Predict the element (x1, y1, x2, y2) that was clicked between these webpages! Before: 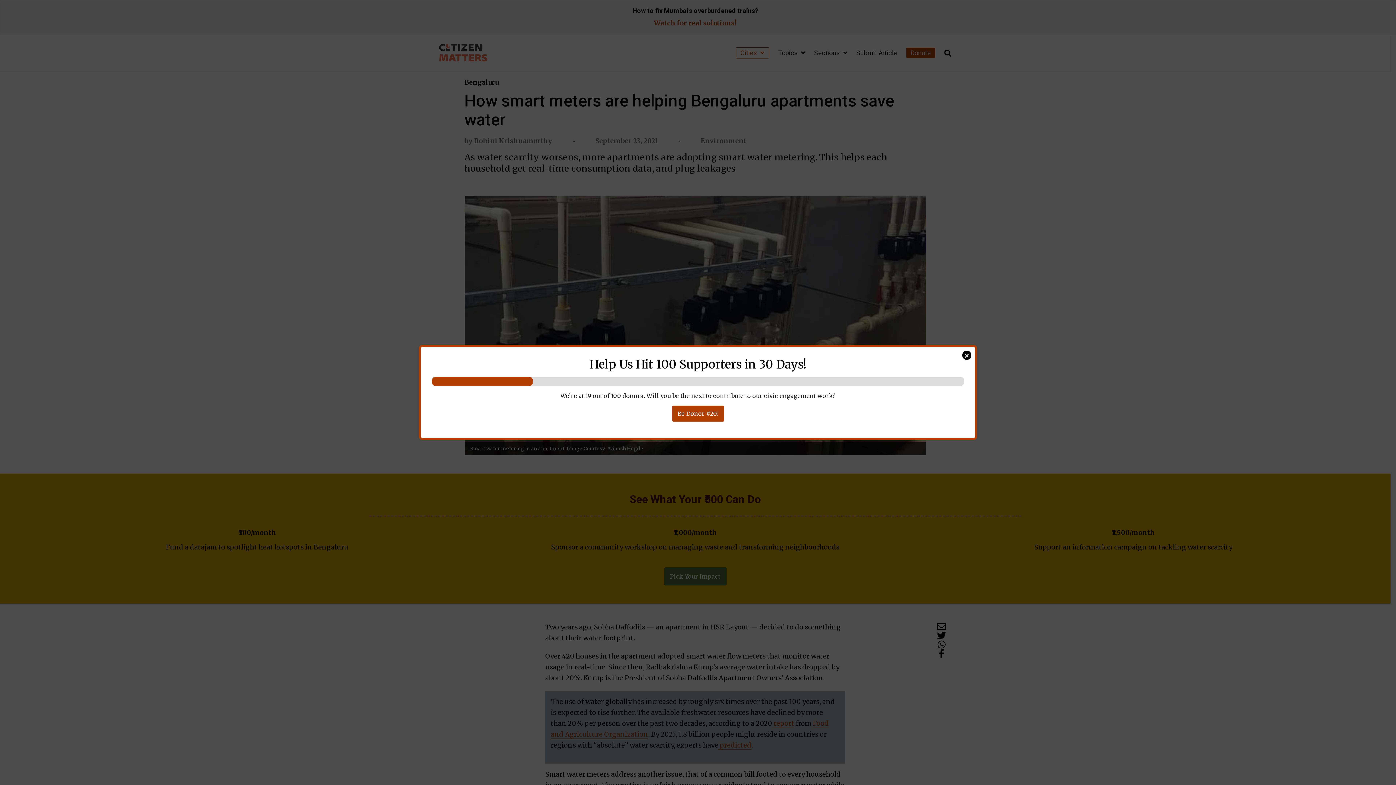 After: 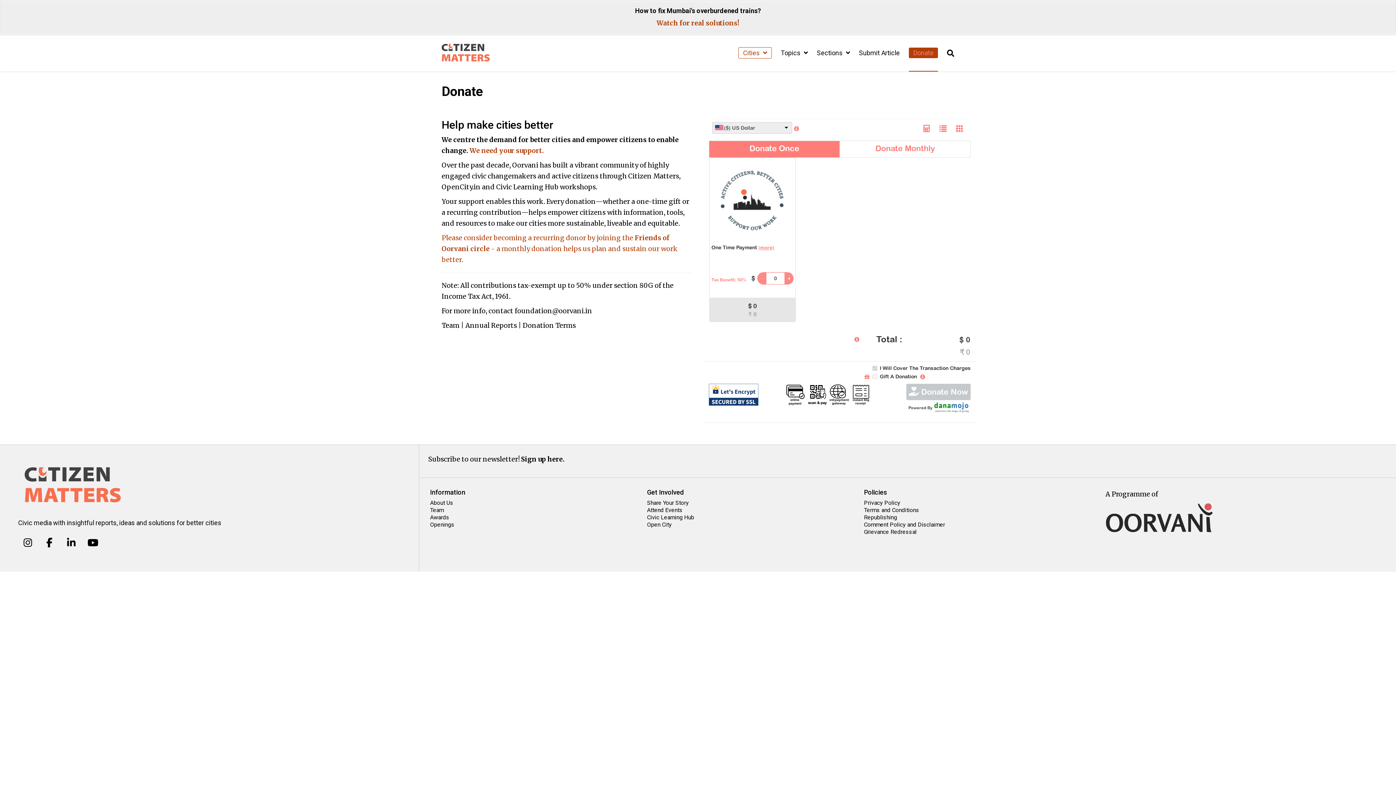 Action: bbox: (672, 405, 724, 421) label: Be Donor #20!